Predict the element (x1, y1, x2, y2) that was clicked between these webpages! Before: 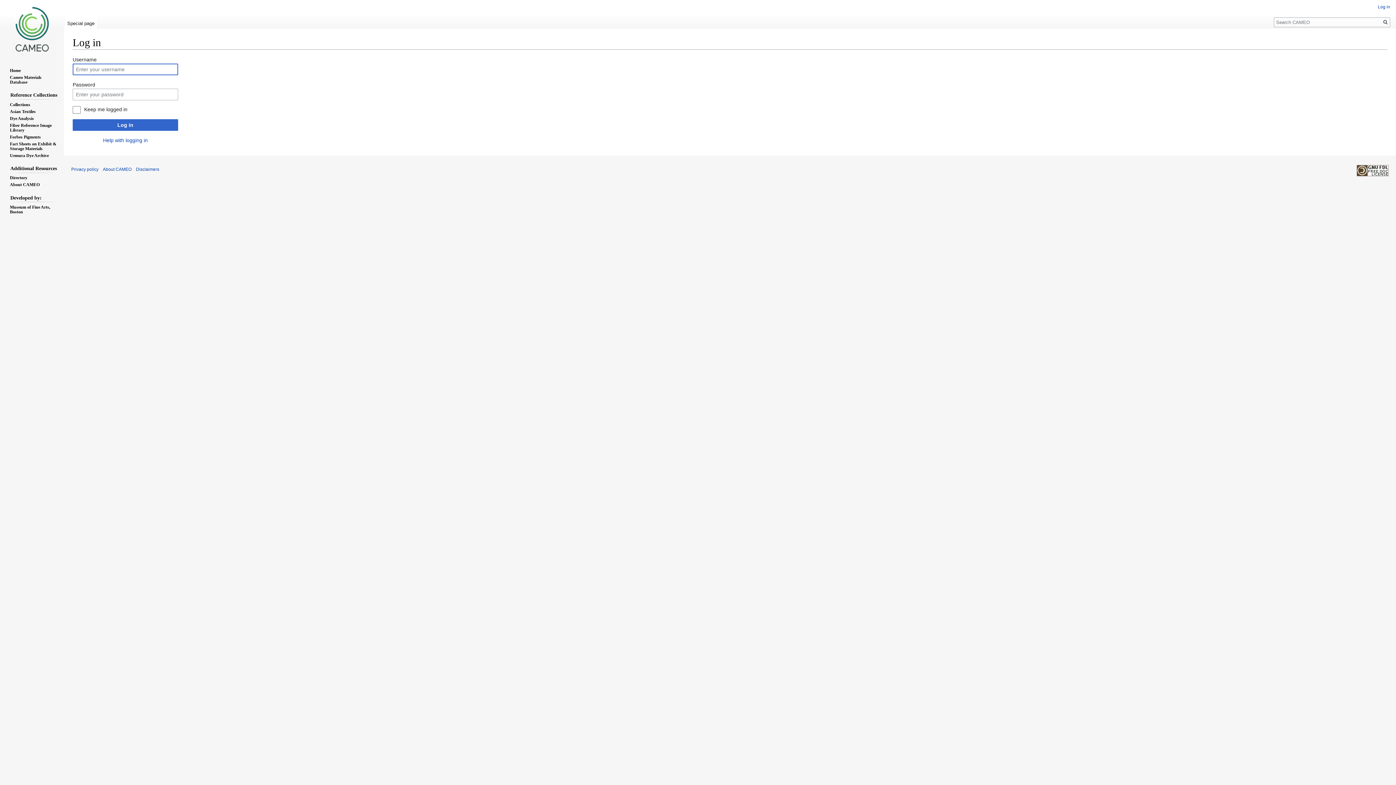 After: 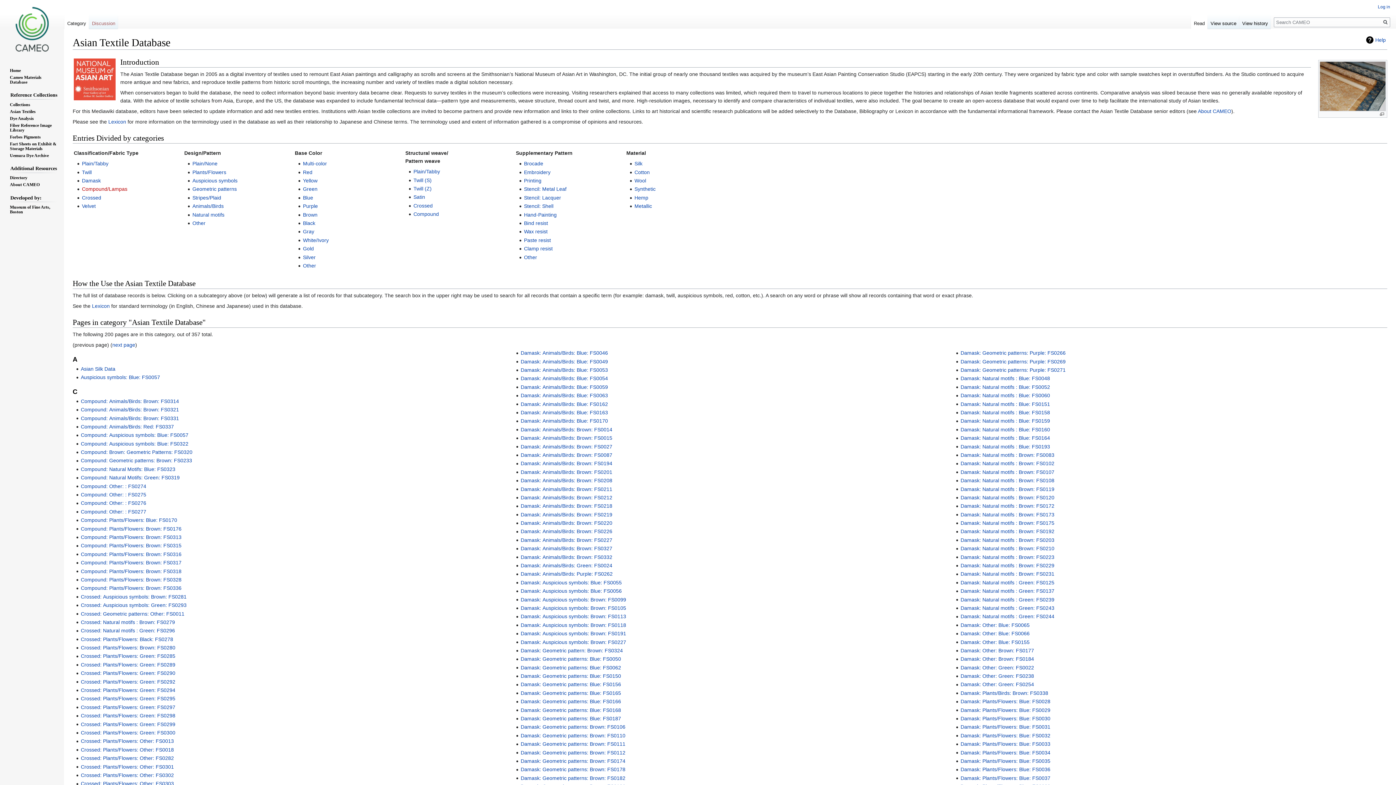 Action: label: Asian Textiles bbox: (9, 108, 35, 114)